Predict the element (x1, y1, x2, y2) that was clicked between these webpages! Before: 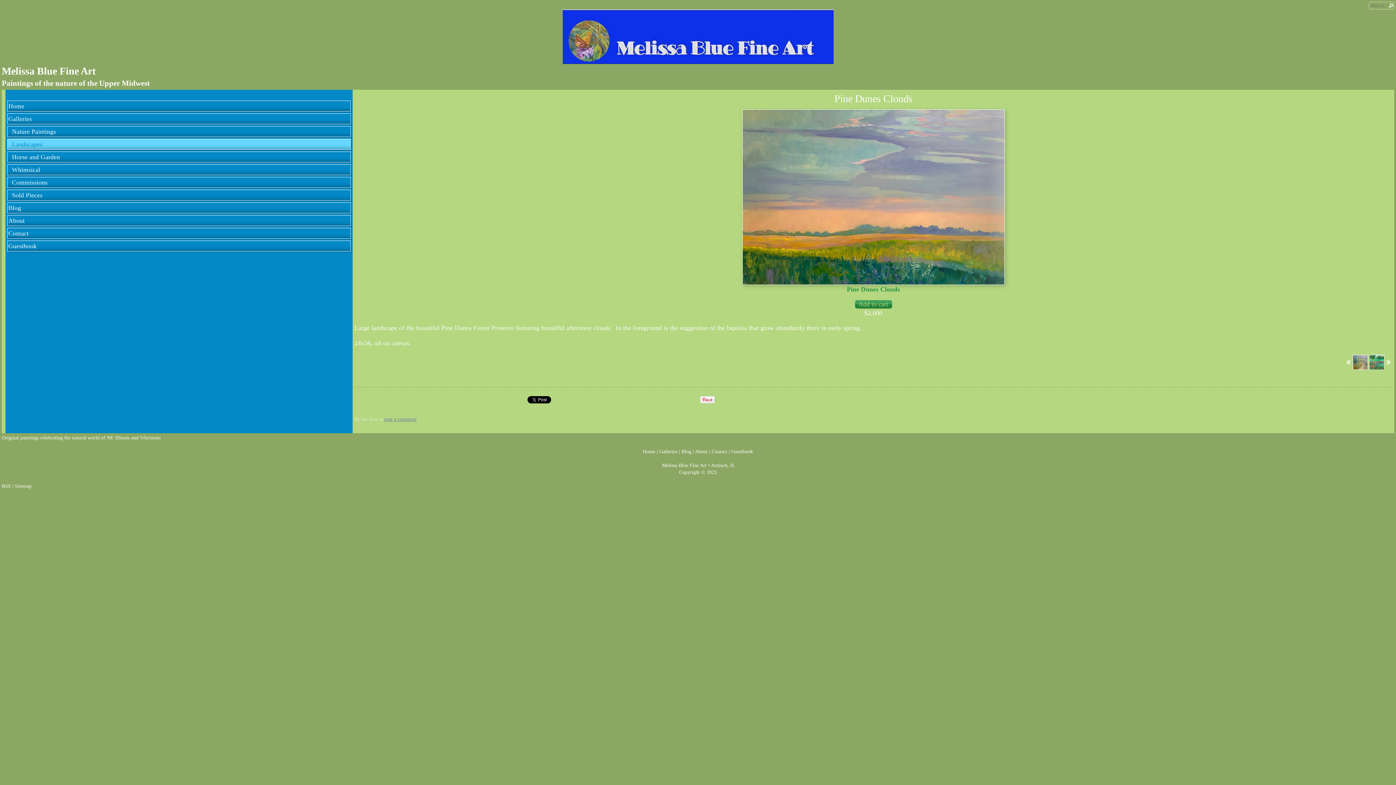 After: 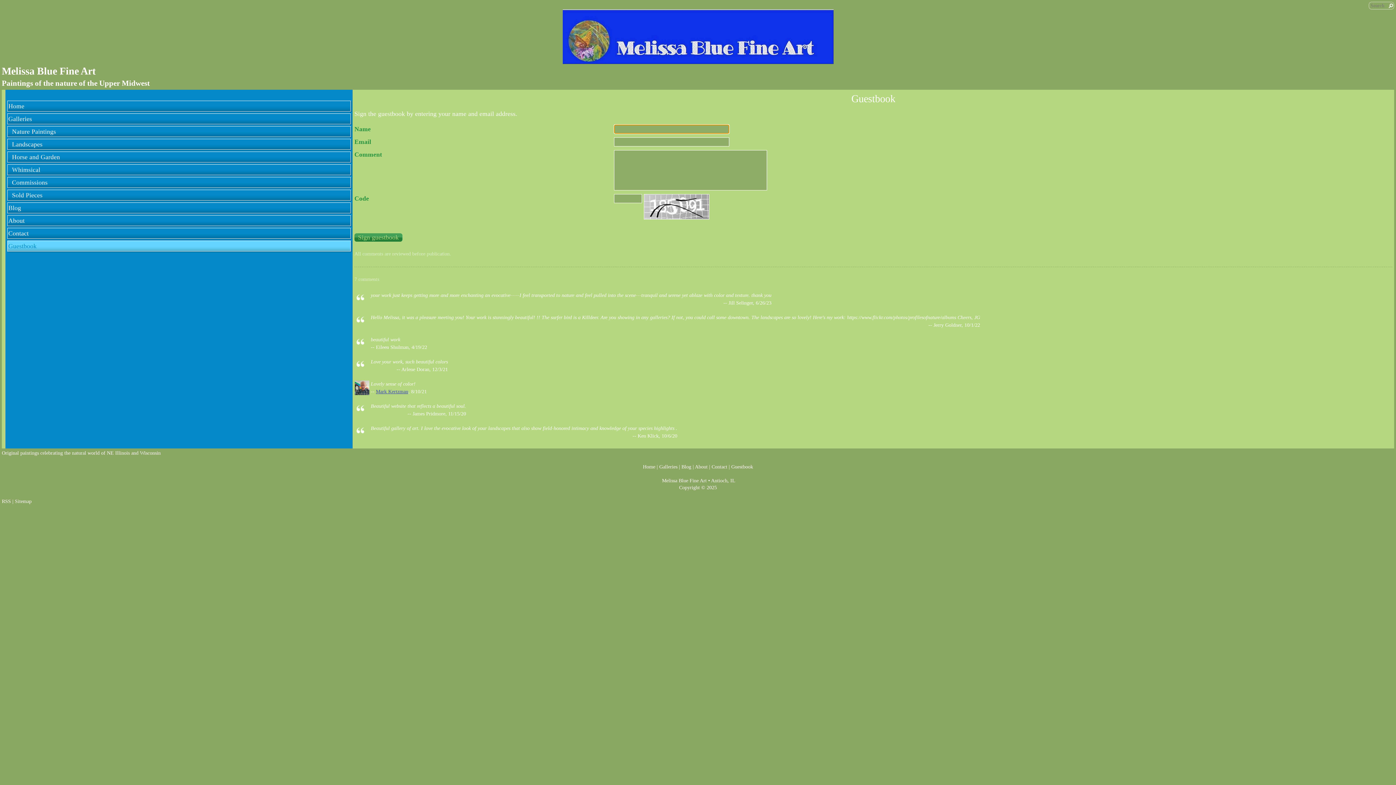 Action: label: Guestbook bbox: (7, 240, 350, 251)